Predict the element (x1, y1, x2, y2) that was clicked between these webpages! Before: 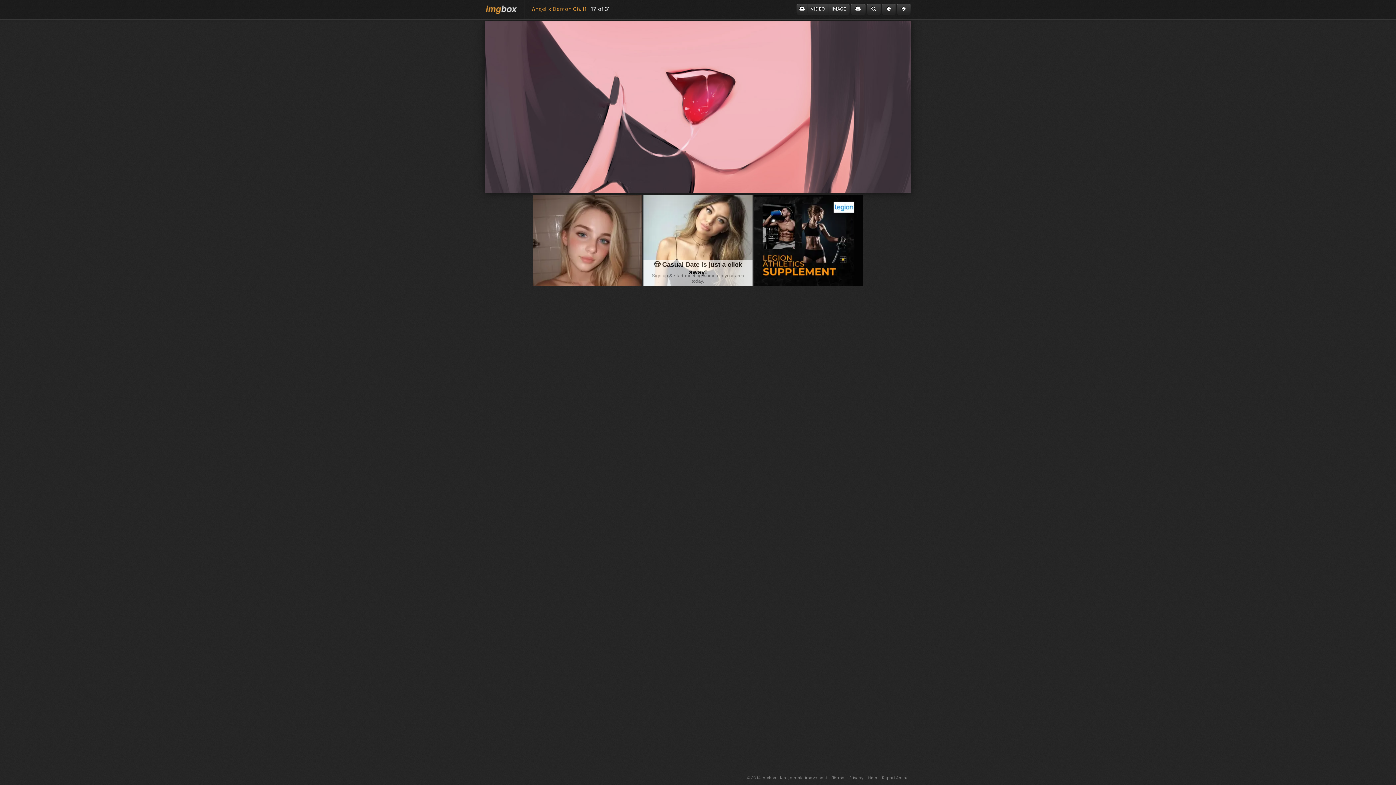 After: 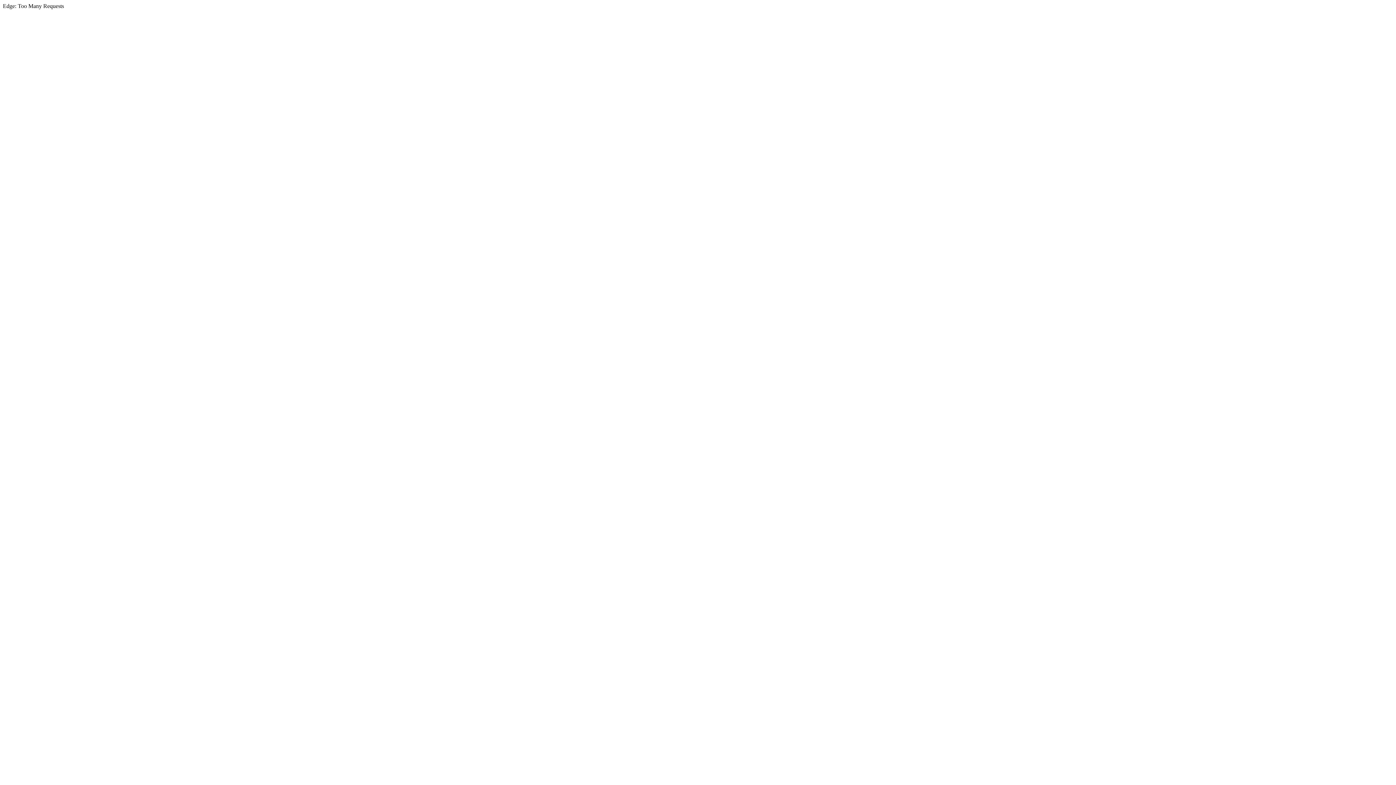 Action: bbox: (747, 775, 827, 780) label: © 2014 imgbox - fast, simple image host